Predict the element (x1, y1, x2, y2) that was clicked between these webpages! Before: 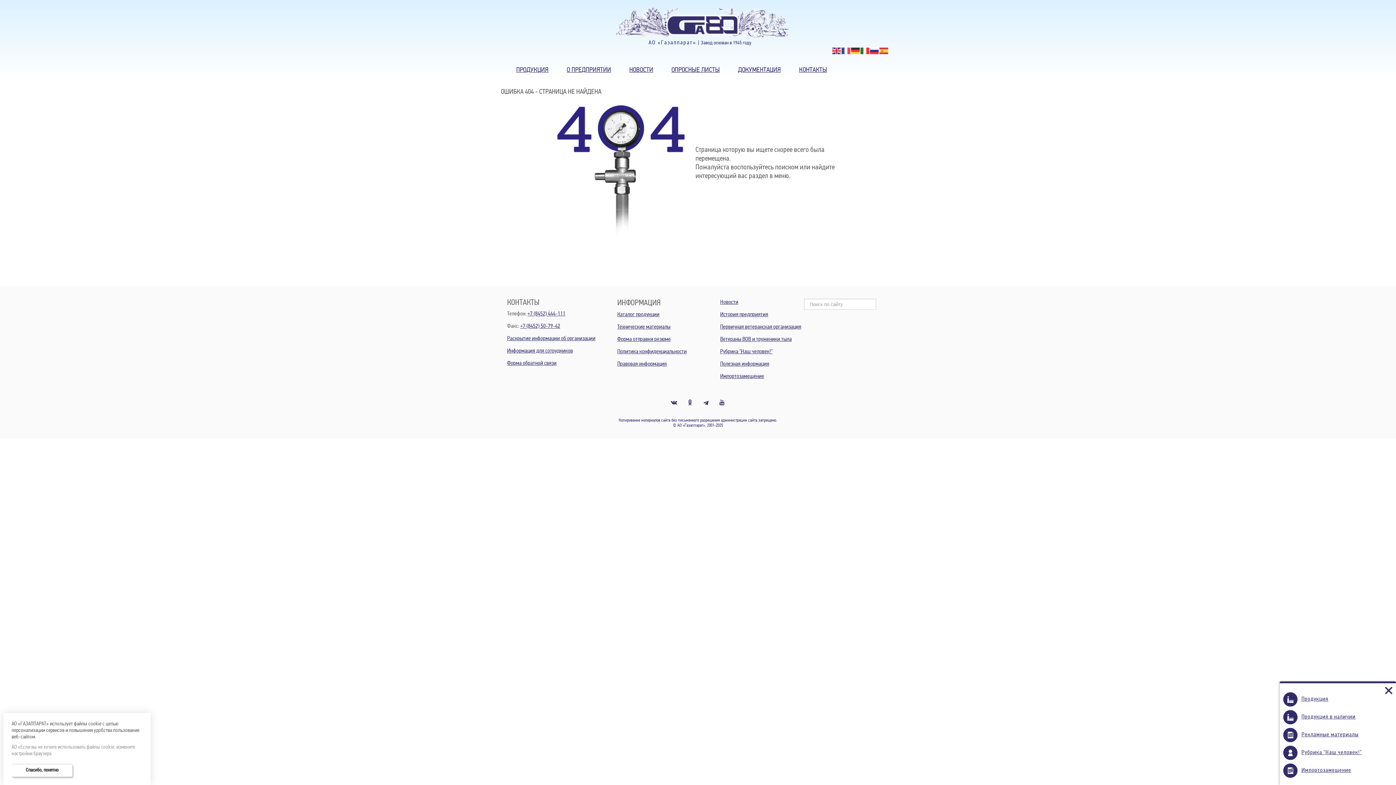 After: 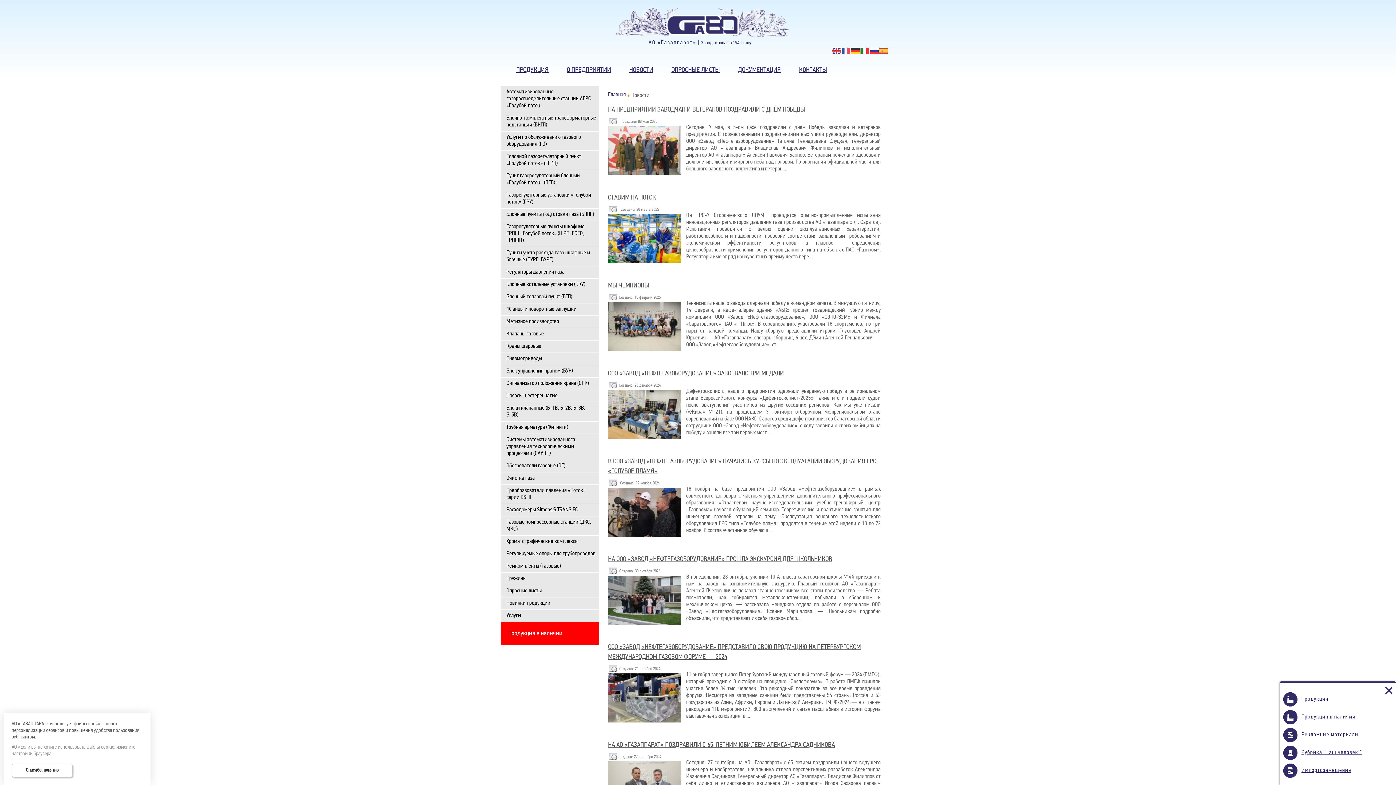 Action: label: НОВОСТИ bbox: (620, 66, 662, 74)